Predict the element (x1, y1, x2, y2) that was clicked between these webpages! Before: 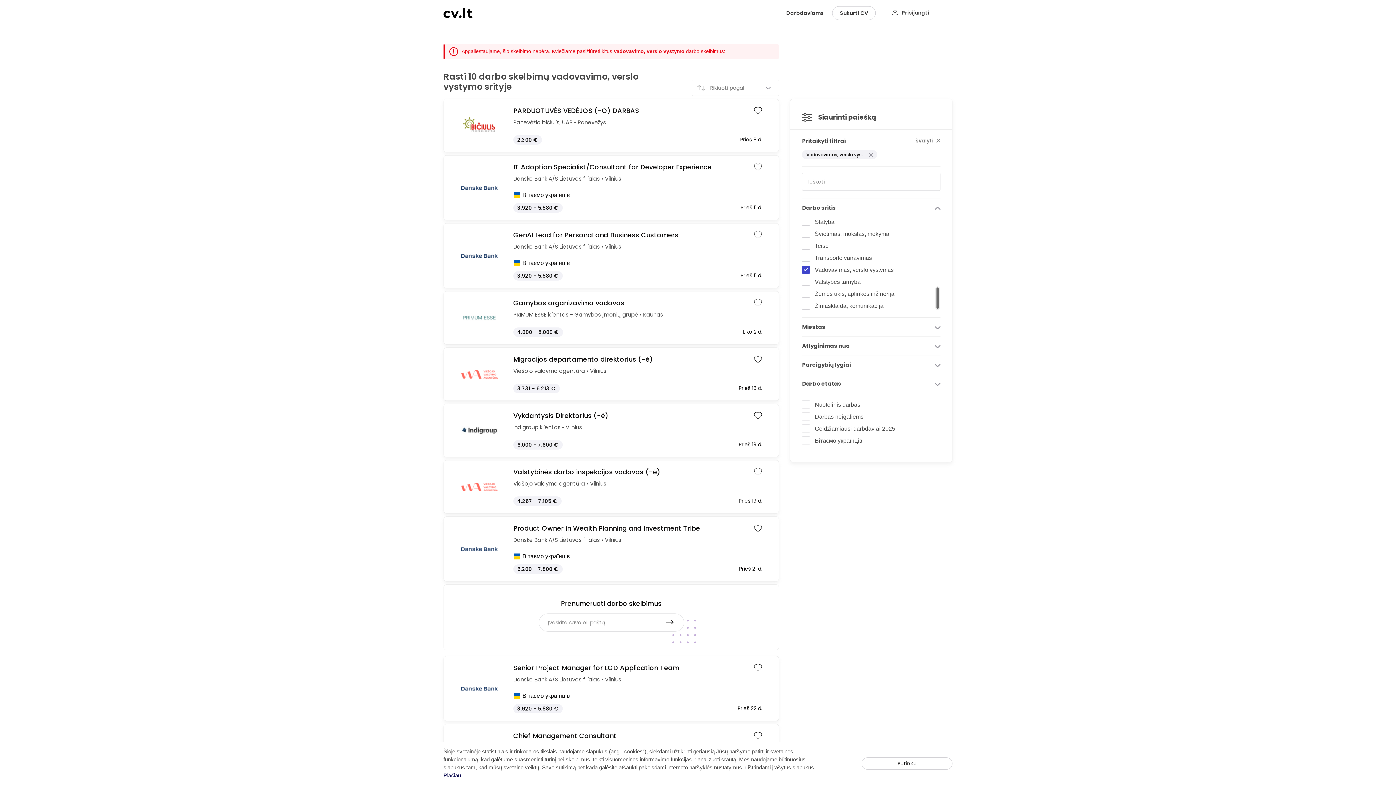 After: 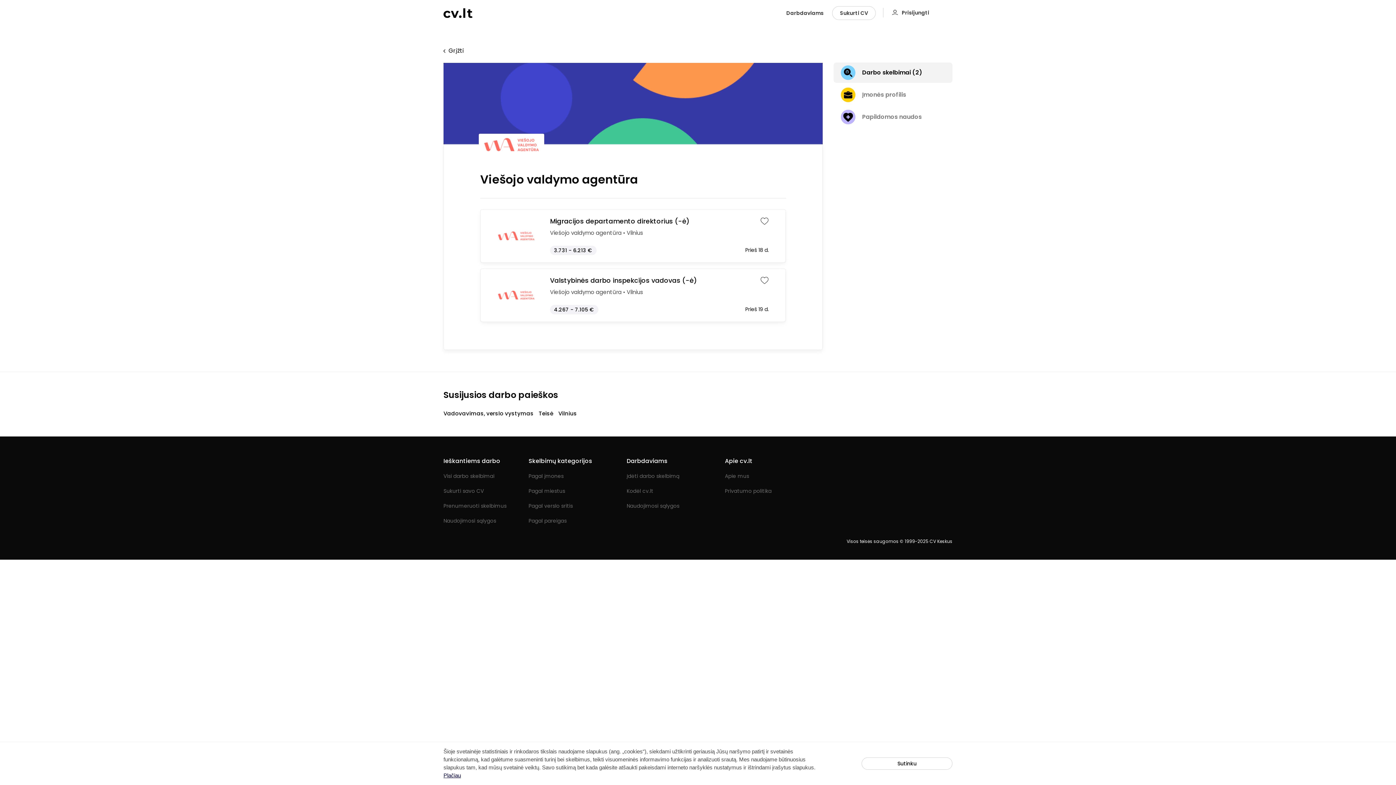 Action: bbox: (513, 480, 585, 487) label: Viešojo valdymo agentūra